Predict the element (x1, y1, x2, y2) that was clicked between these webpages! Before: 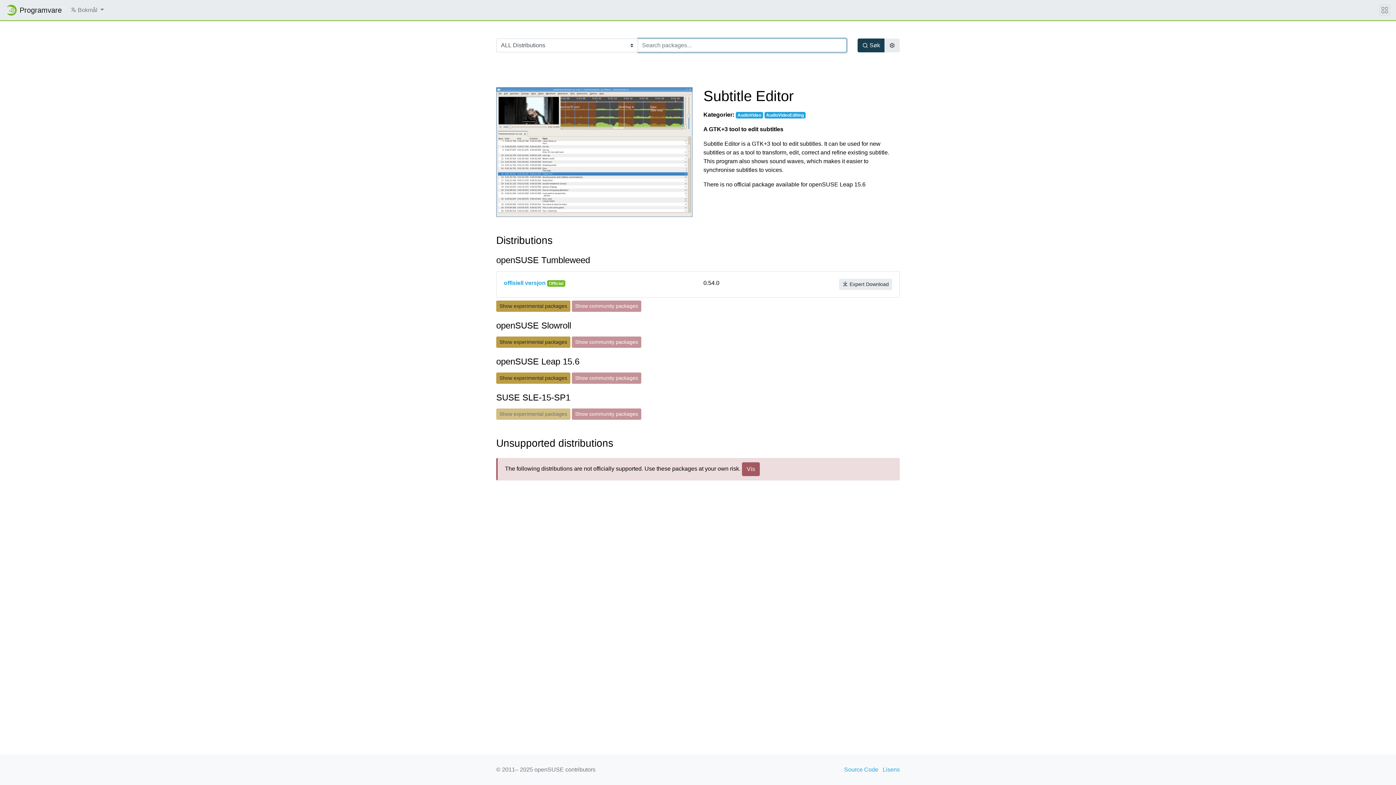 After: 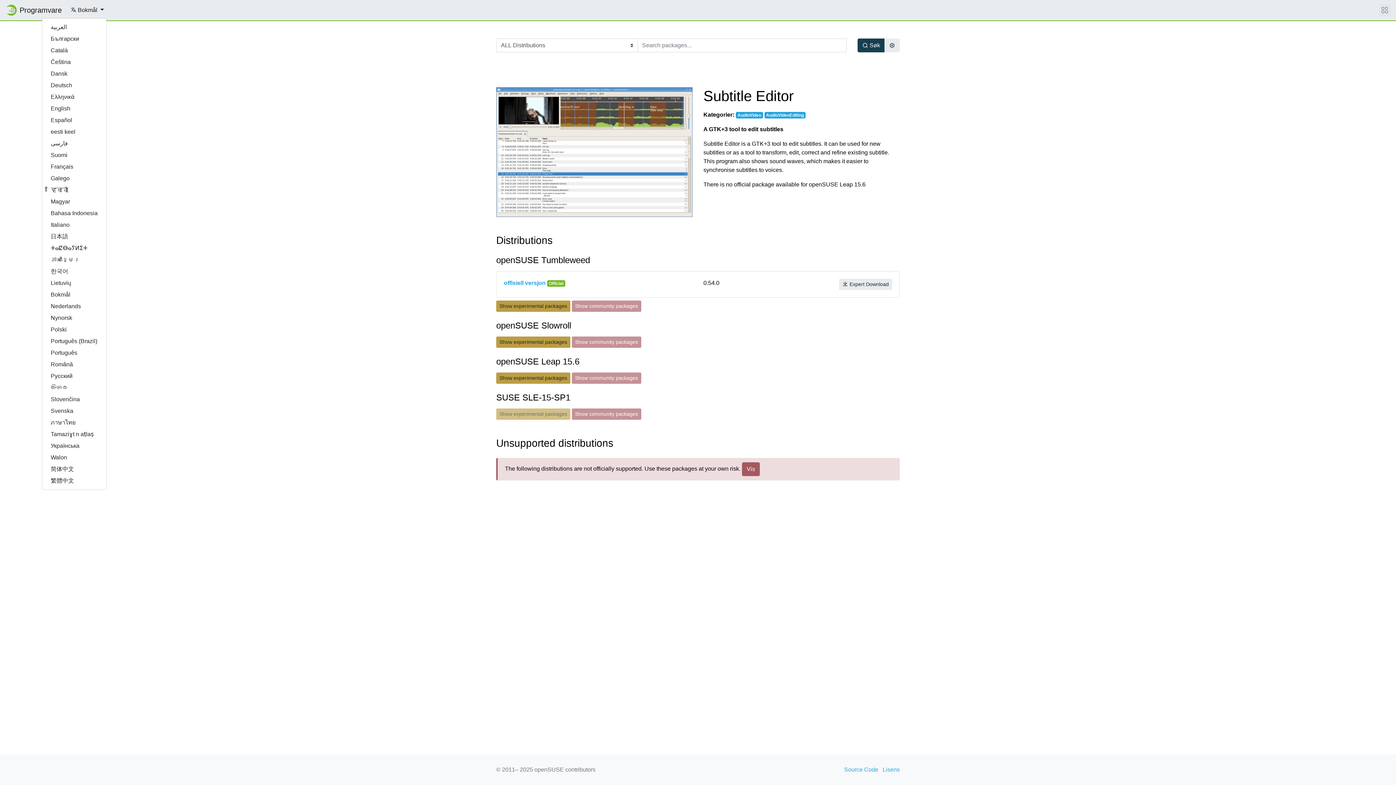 Action: bbox: (67, 2, 106, 17) label:  Bokmål 